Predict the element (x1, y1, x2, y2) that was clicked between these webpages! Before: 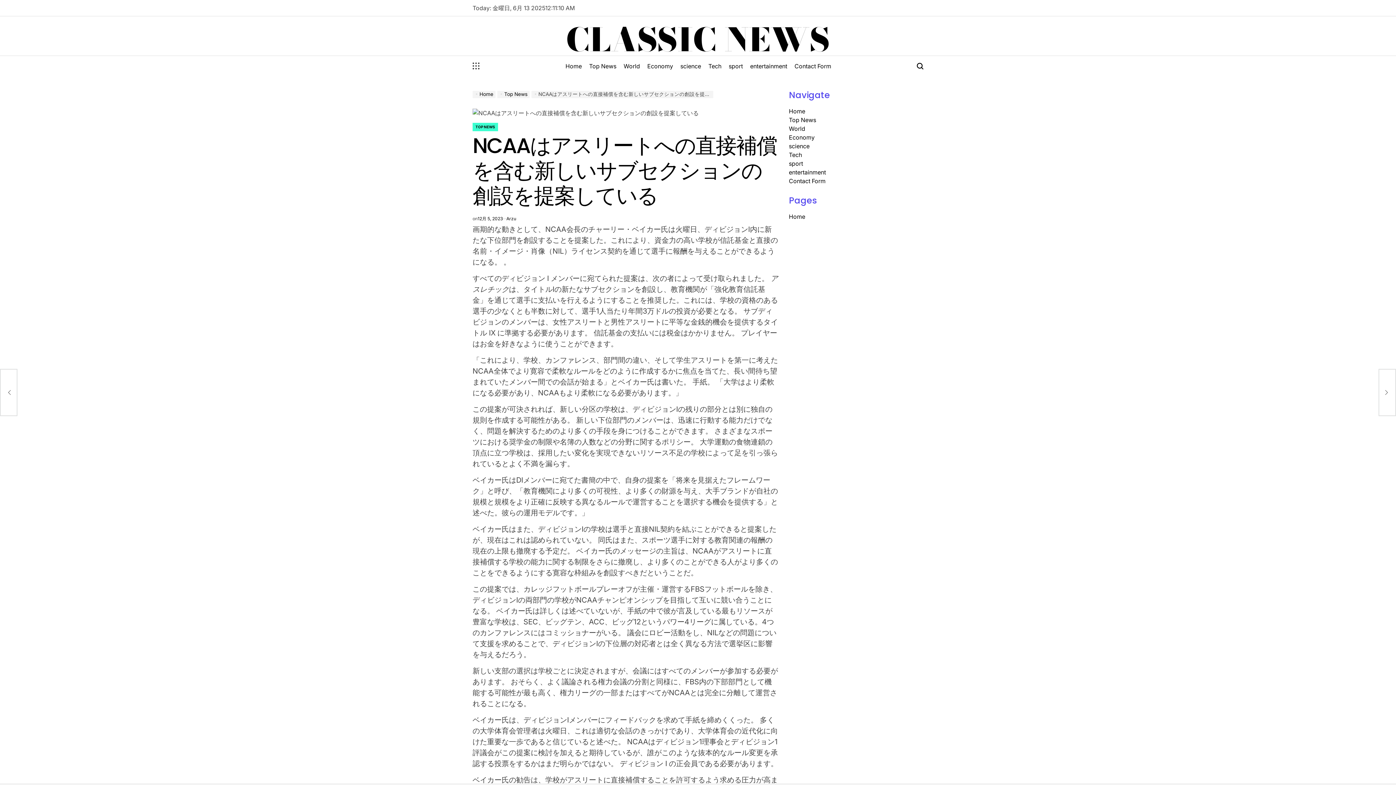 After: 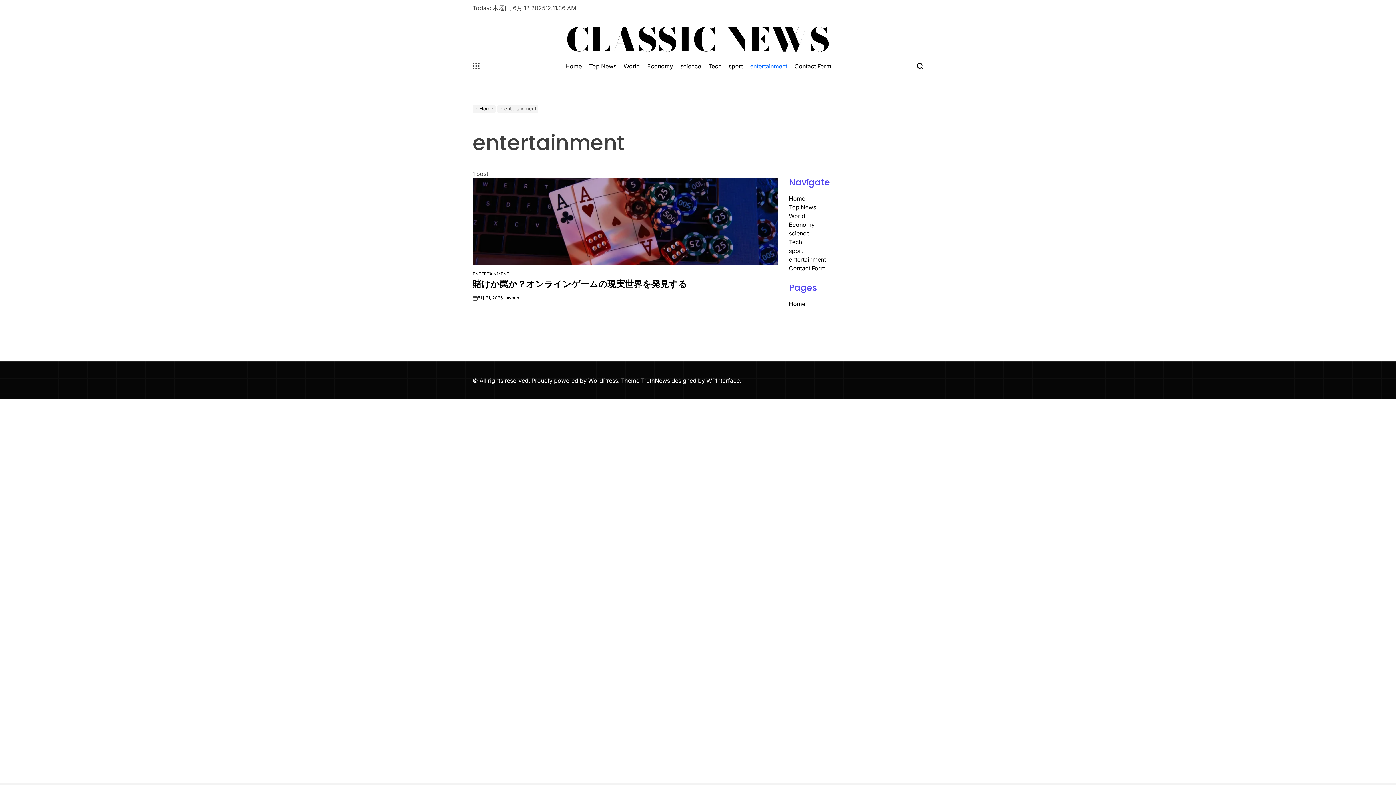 Action: bbox: (746, 56, 791, 76) label: entertainment